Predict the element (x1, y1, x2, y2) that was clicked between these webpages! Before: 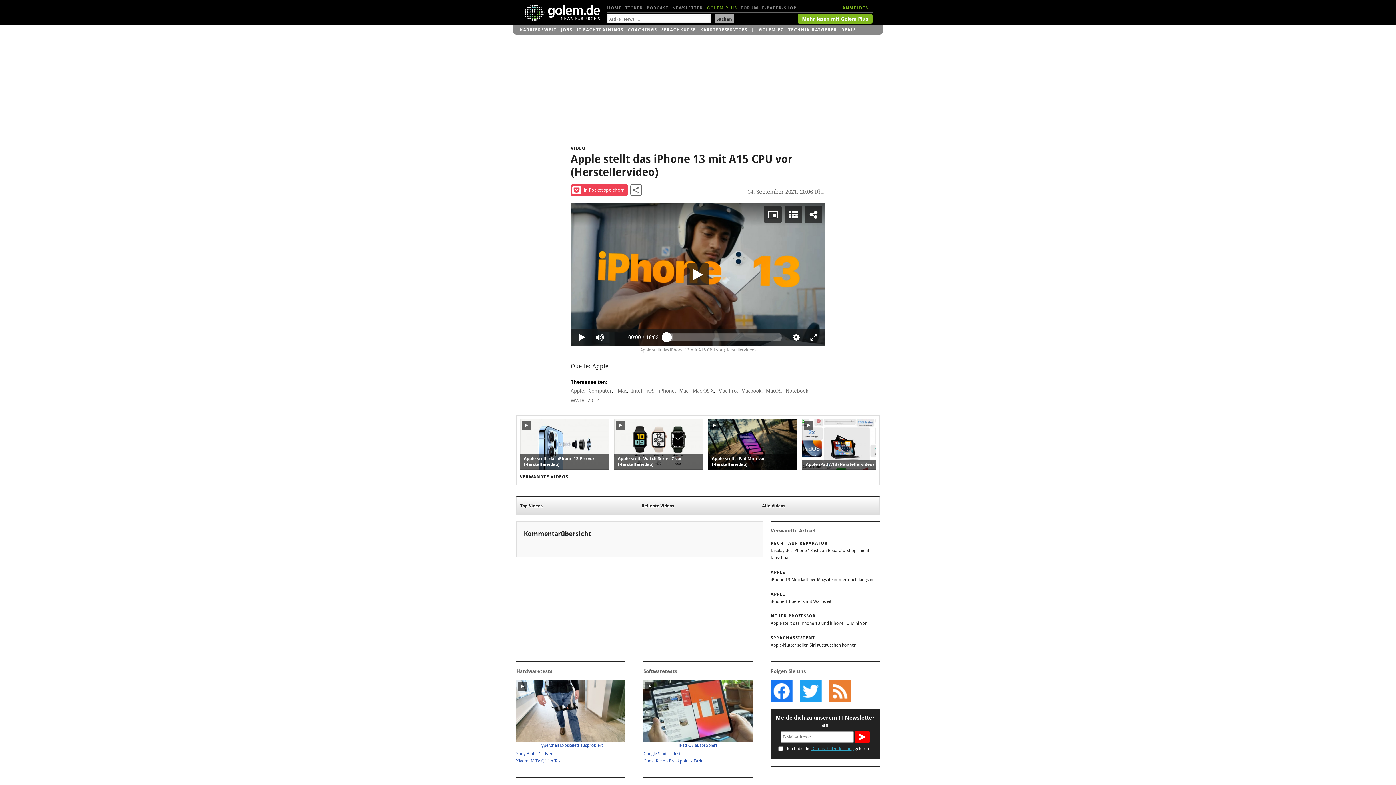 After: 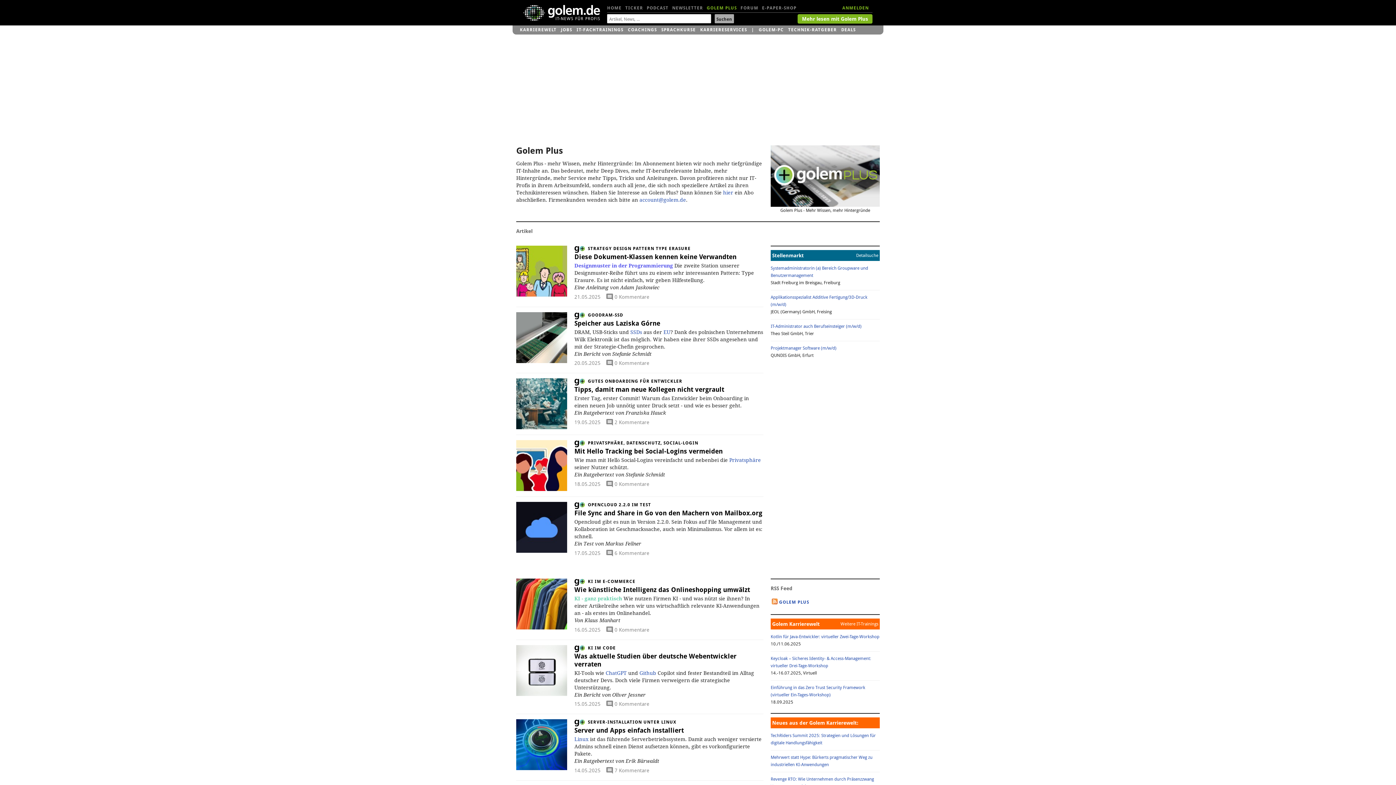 Action: bbox: (706, 1, 737, 14) label: GOLEM PLUS